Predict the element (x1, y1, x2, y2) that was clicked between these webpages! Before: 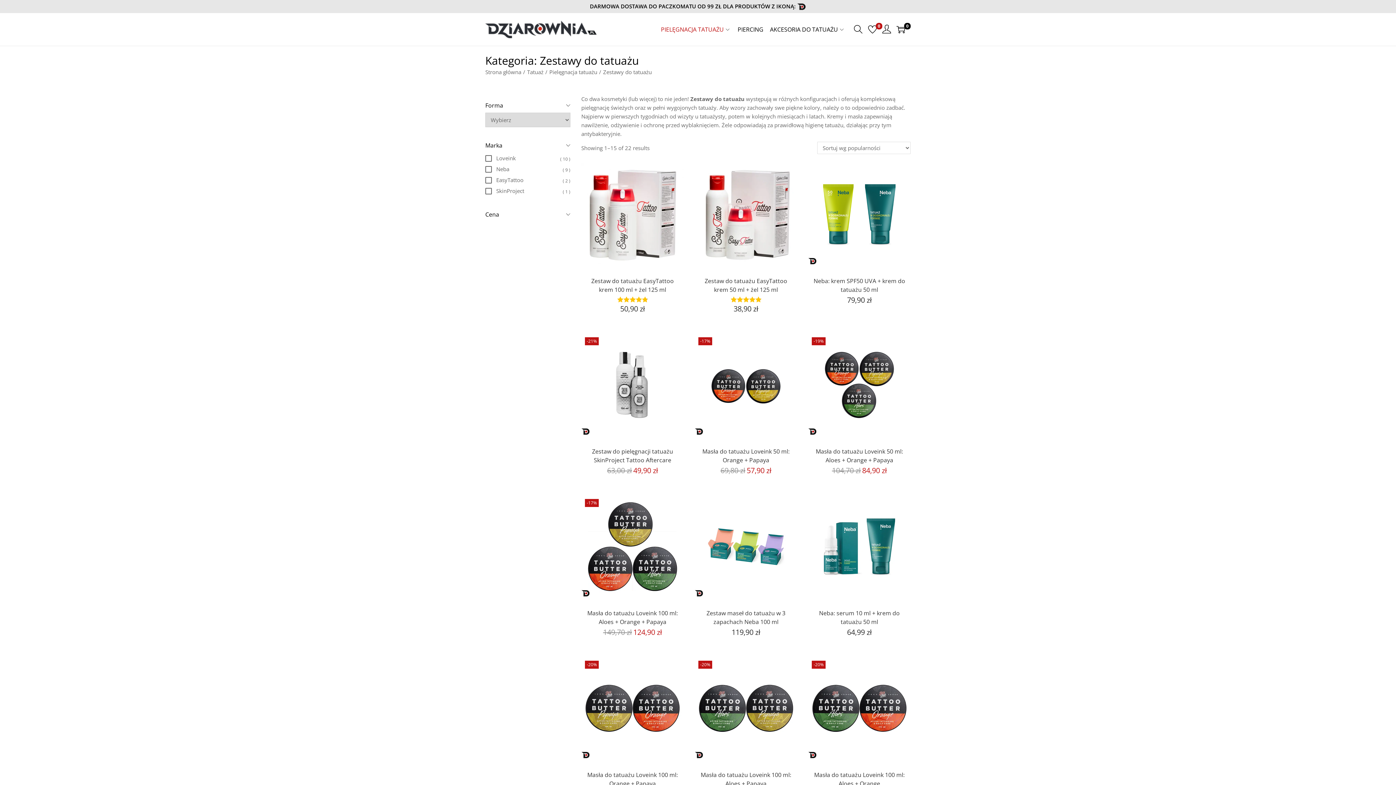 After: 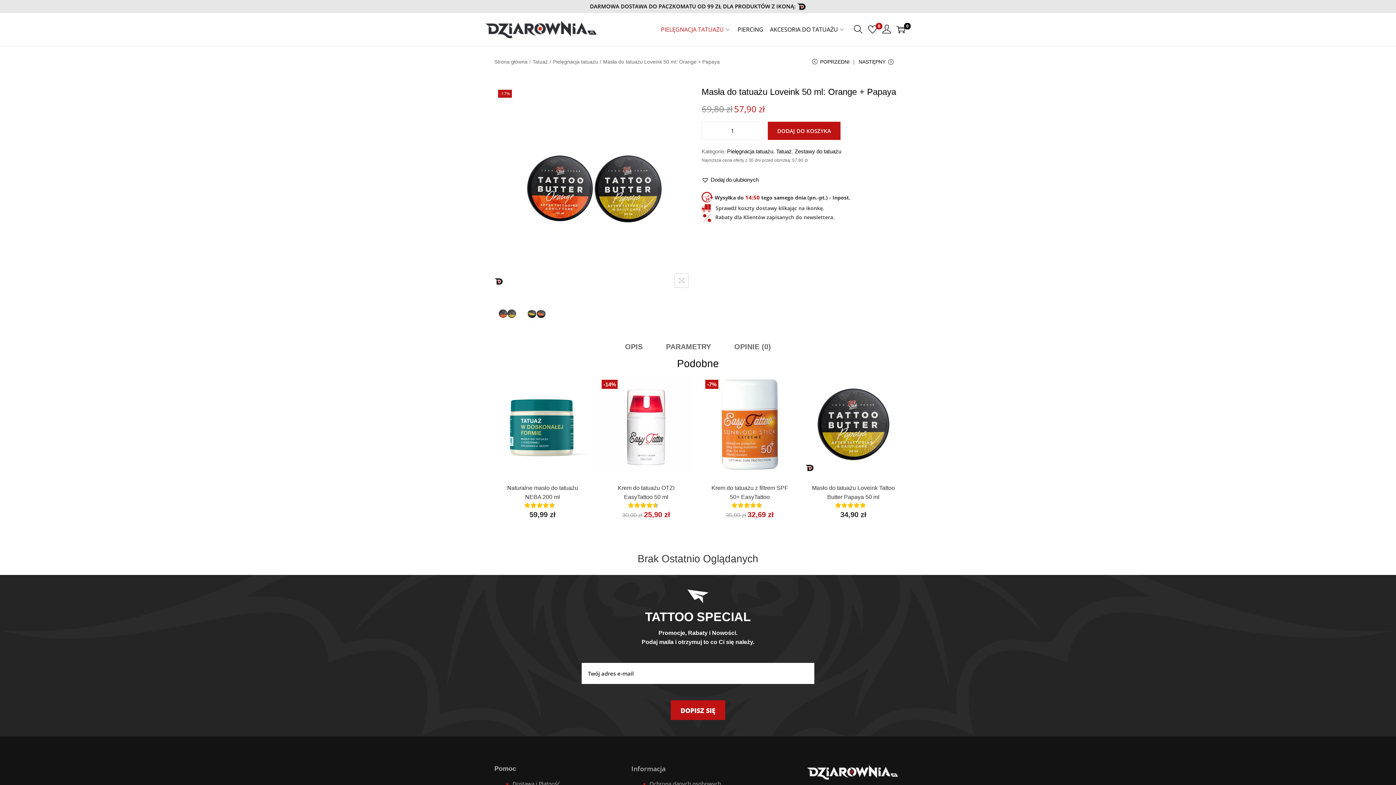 Action: label: Masła do tatuażu Loveink 50 ml: Orange + Papaya bbox: (702, 447, 789, 464)